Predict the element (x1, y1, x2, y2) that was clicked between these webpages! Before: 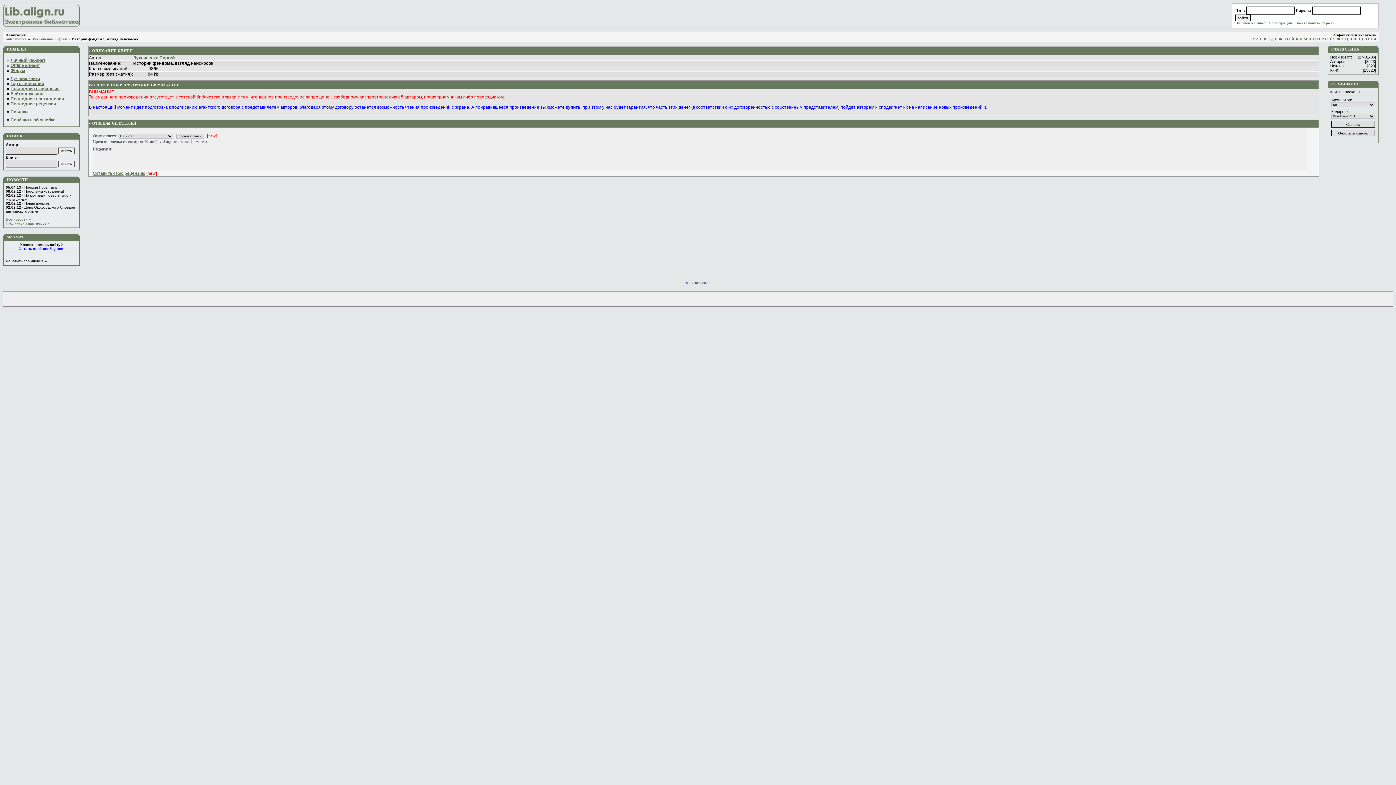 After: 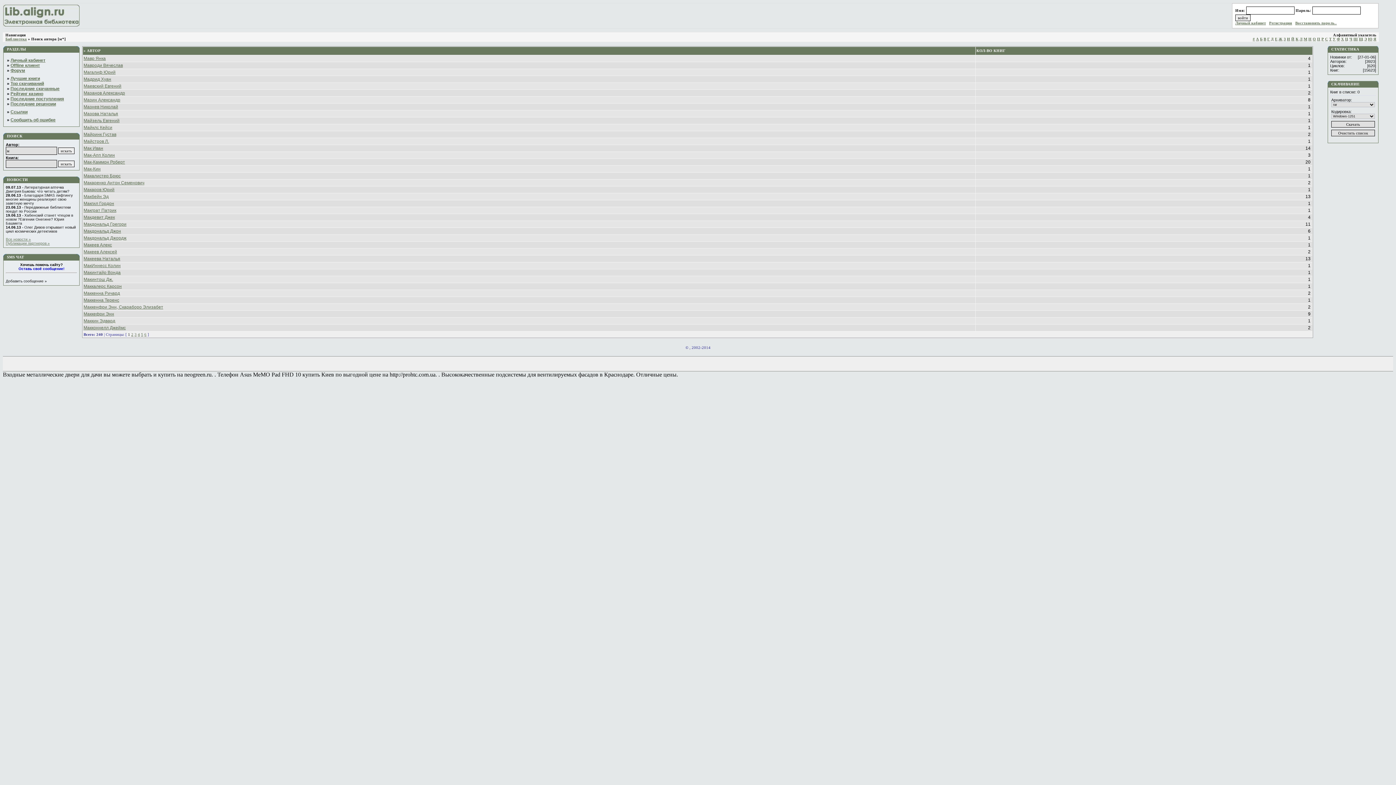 Action: bbox: (1304, 37, 1307, 41) label: М